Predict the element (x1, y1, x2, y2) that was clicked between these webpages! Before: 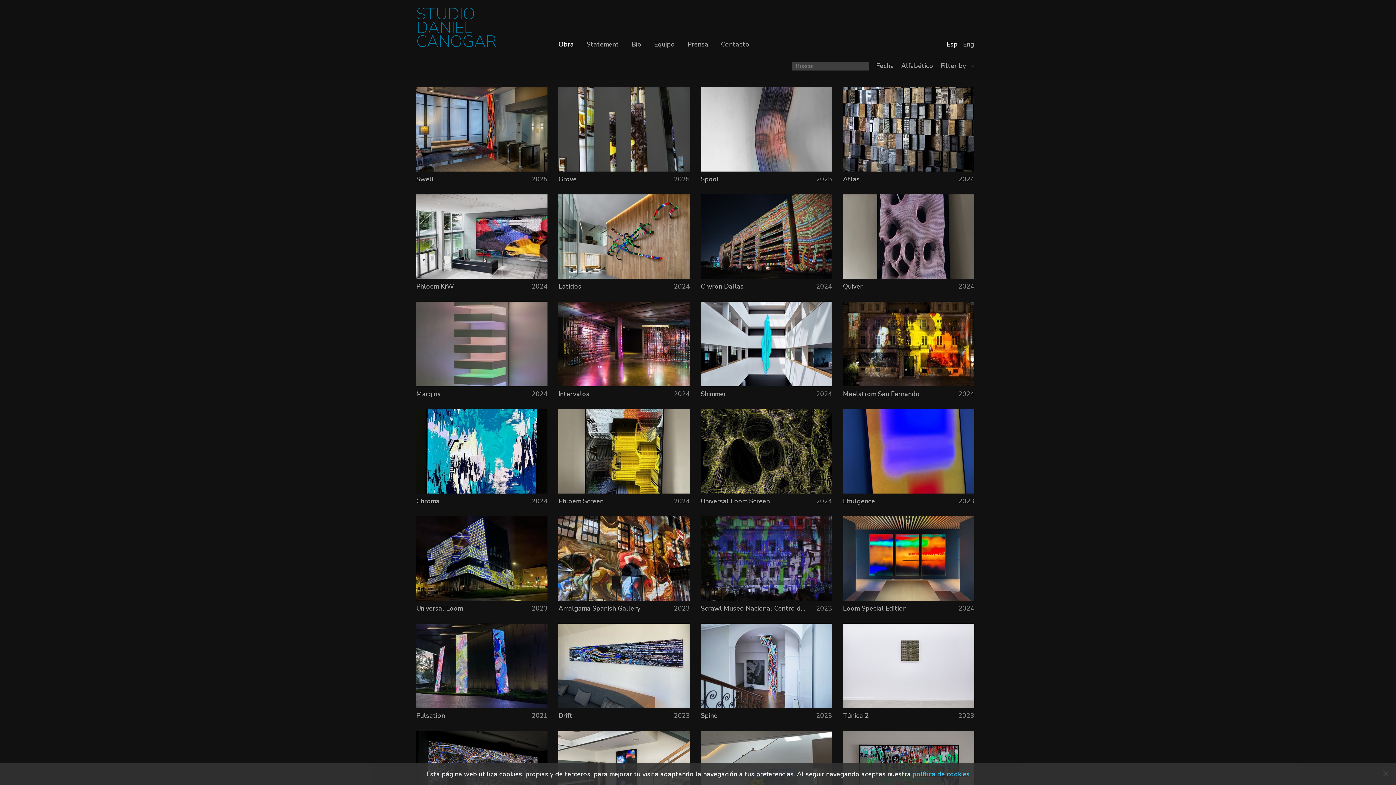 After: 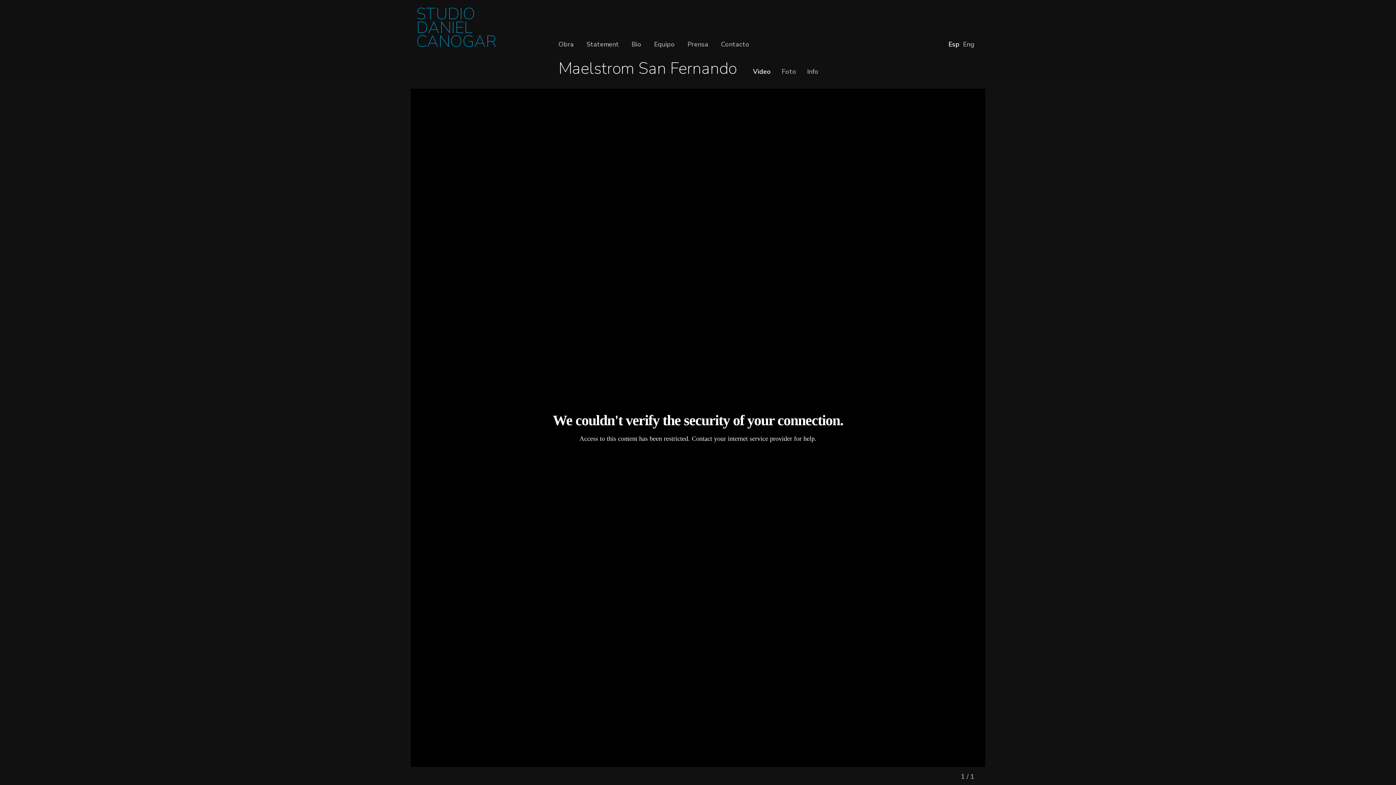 Action: bbox: (843, 301, 974, 398) label: Maelstrom San Fernando
2024